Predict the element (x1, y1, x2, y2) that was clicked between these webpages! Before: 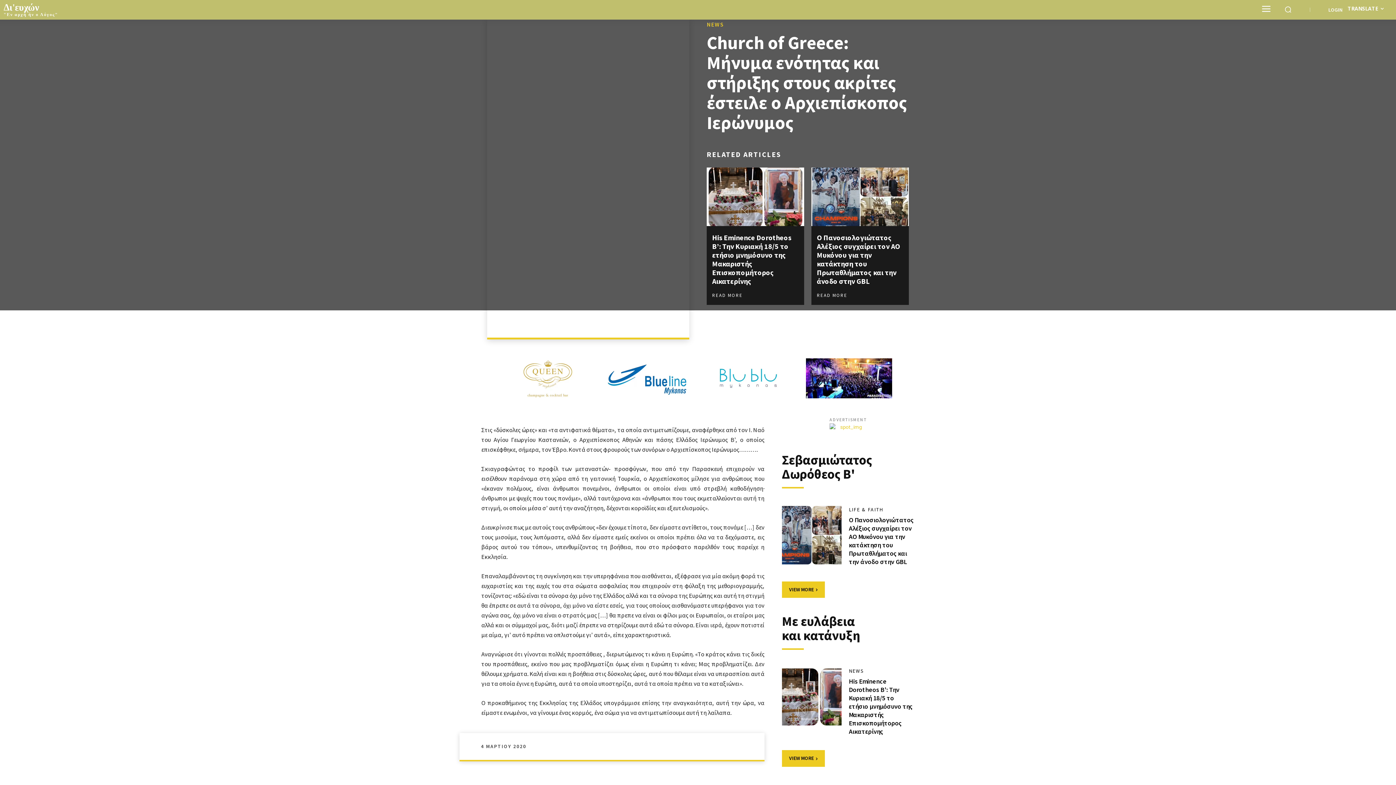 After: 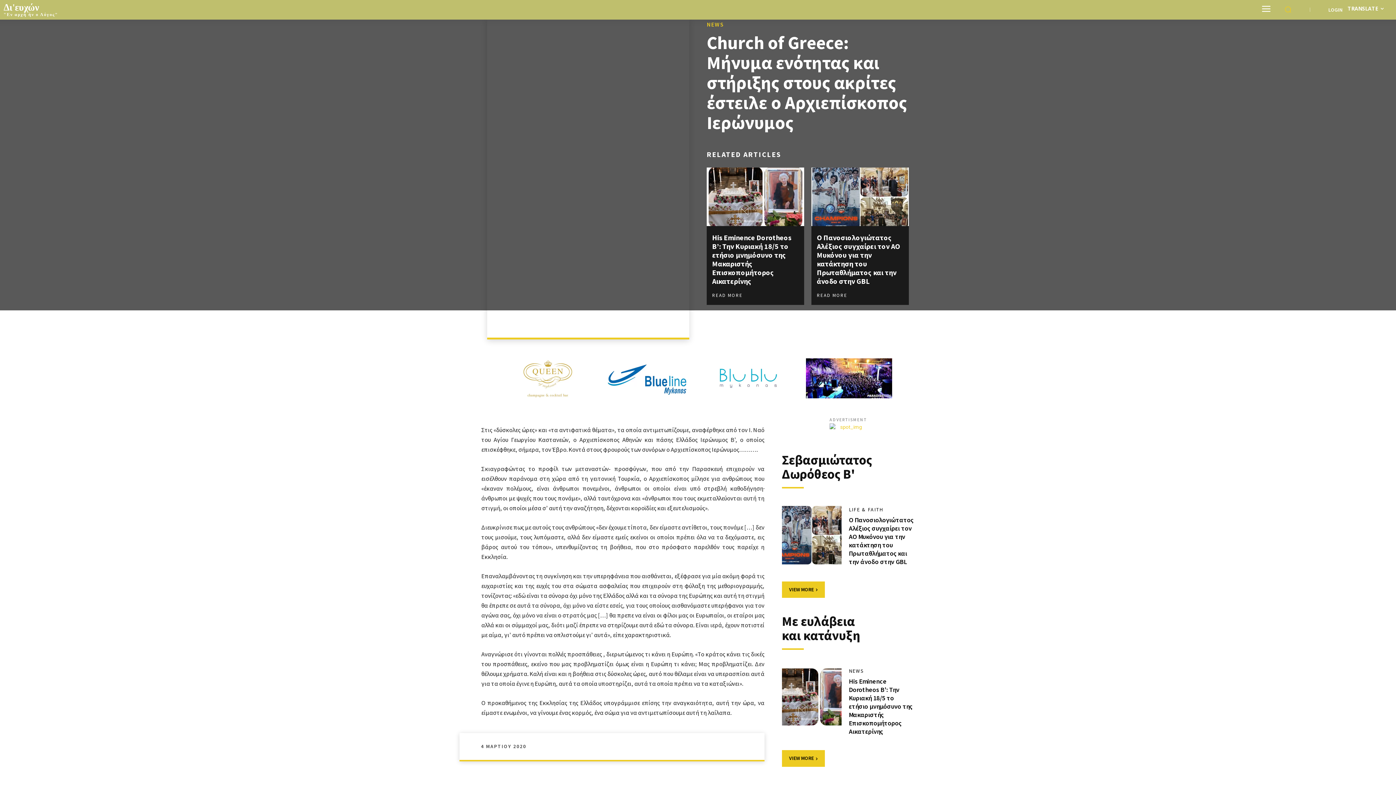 Action: bbox: (1284, 5, 1291, 12) label: Search